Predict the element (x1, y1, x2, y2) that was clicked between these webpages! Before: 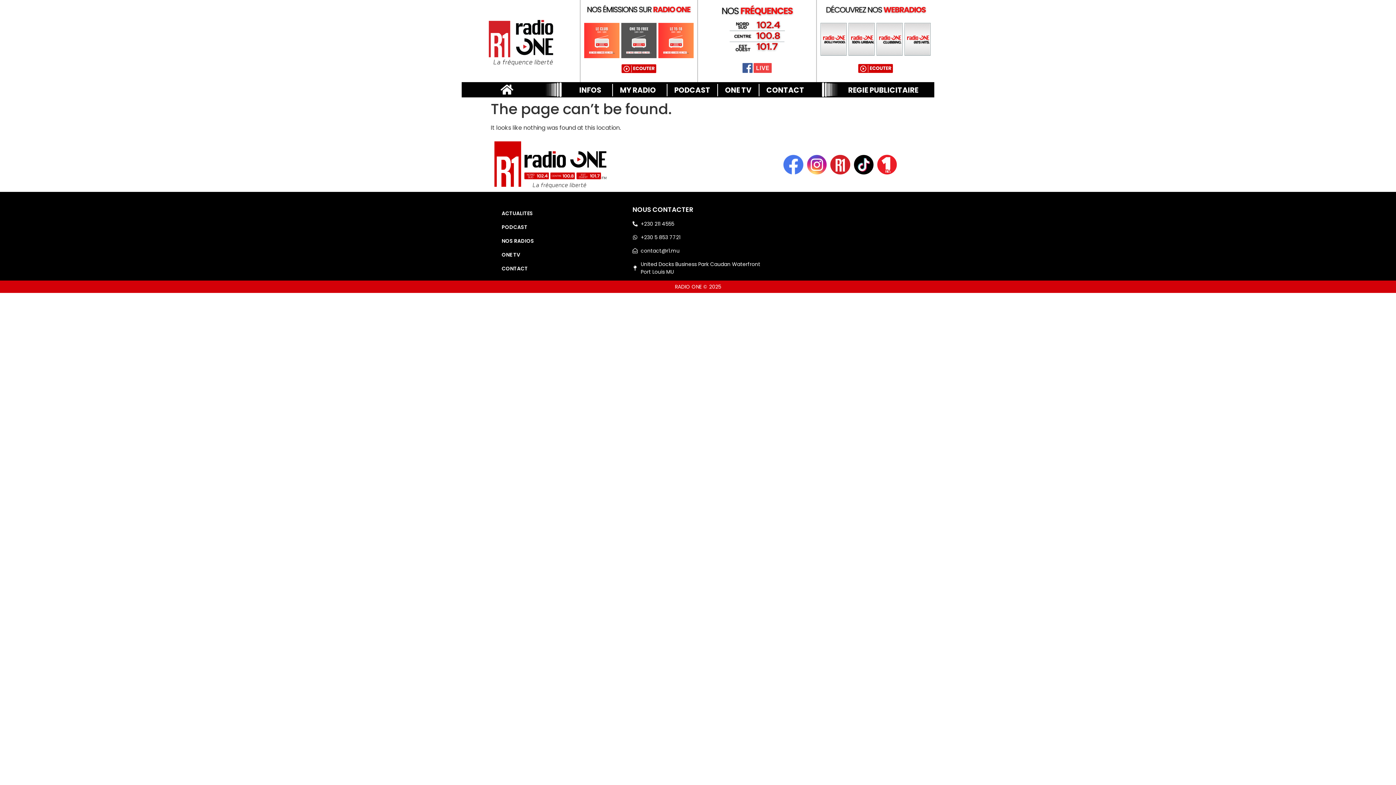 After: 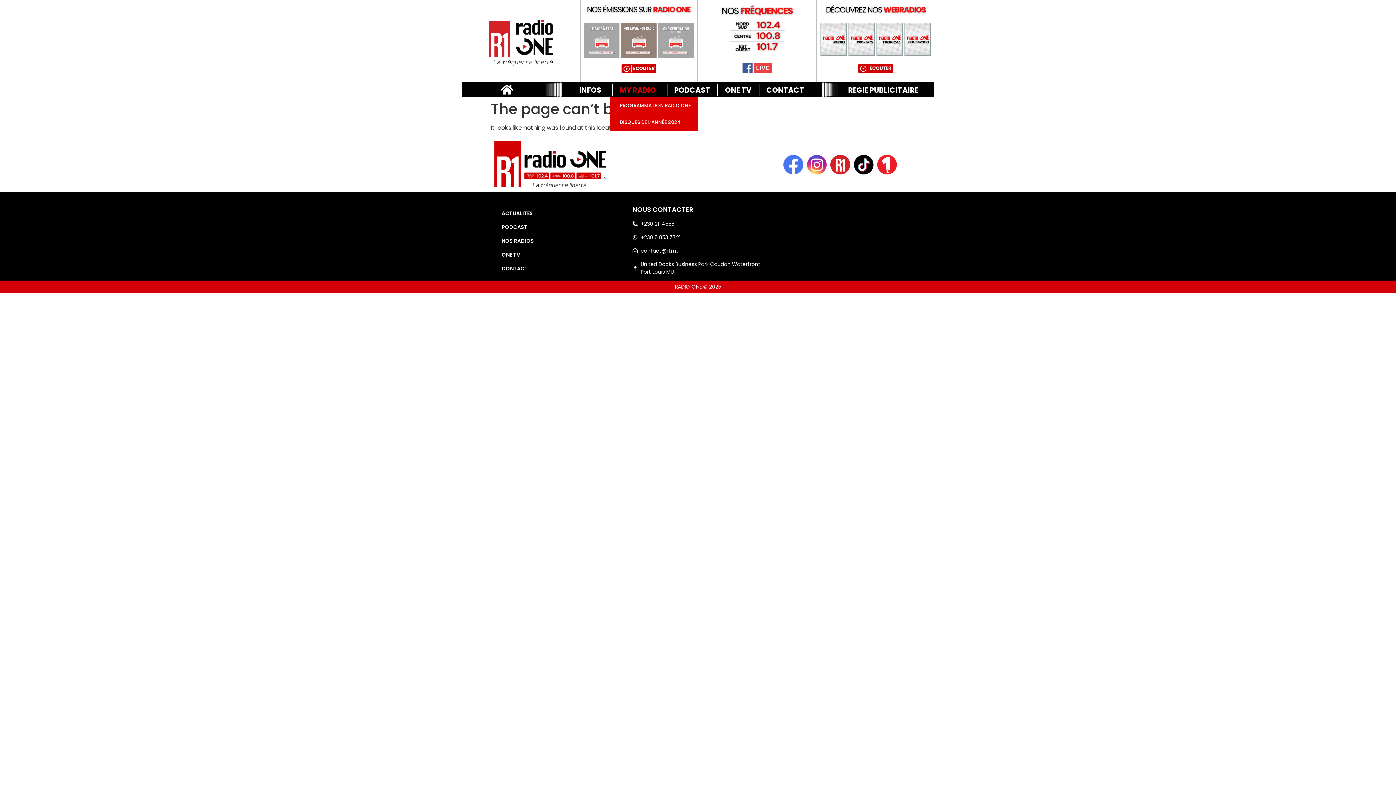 Action: bbox: (609, 83, 670, 97) label: MY RADIO